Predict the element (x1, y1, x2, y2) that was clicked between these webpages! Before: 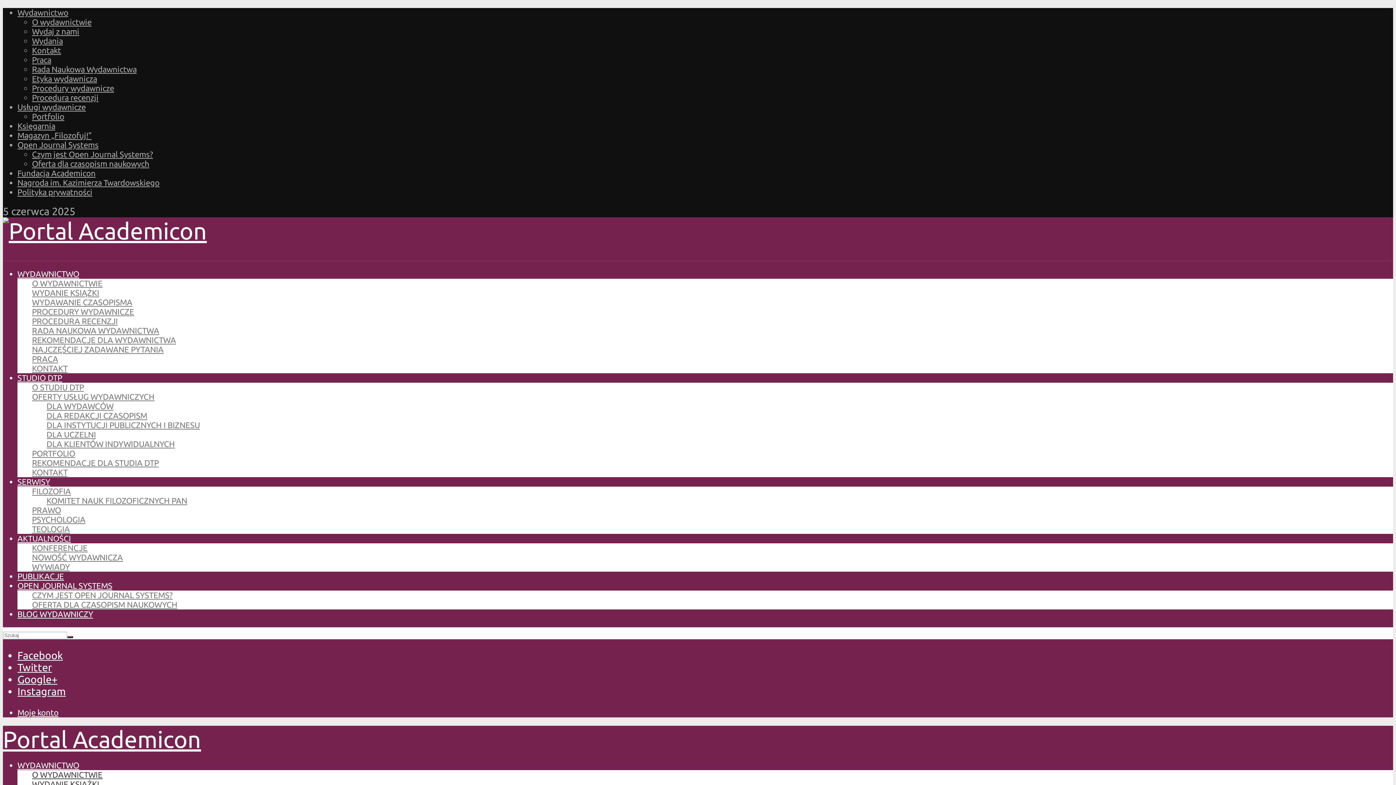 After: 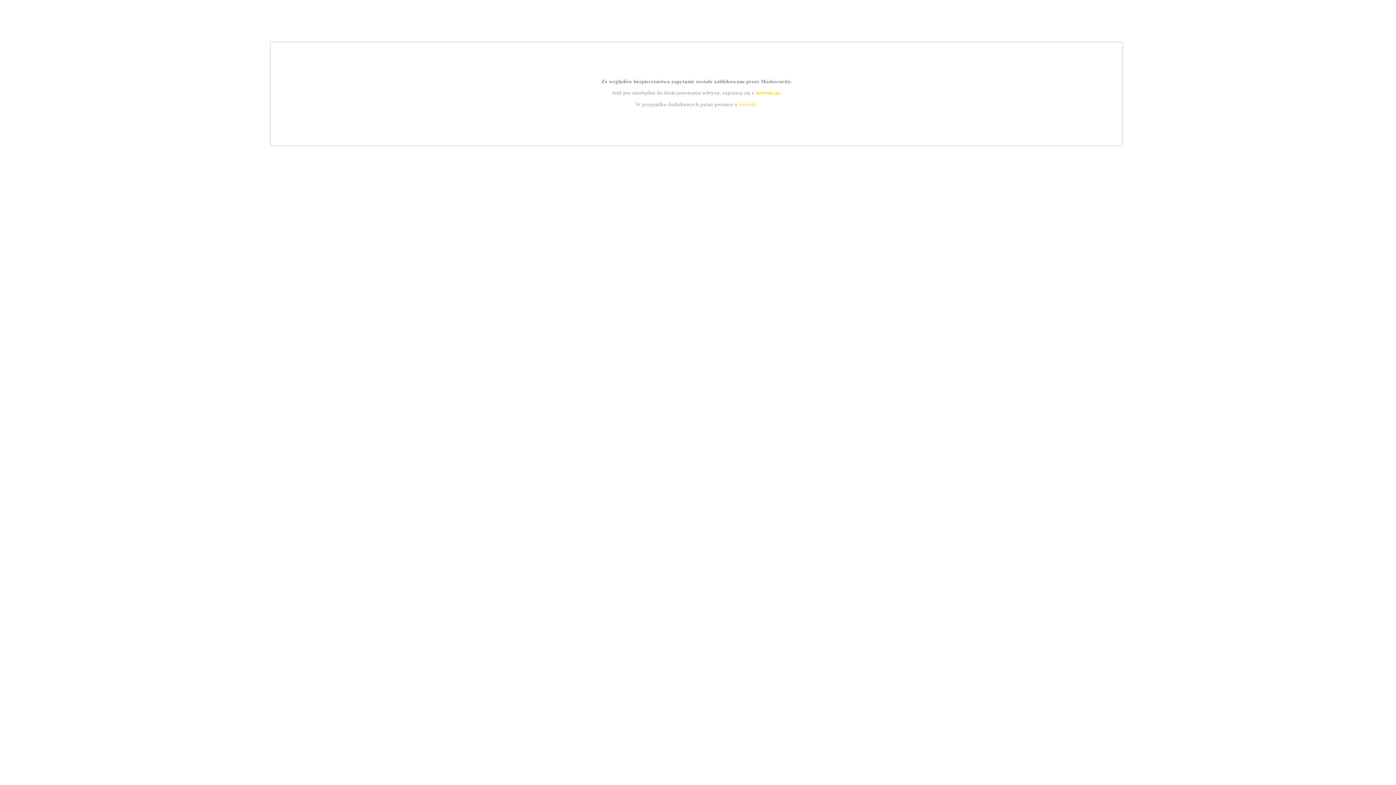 Action: label: Praca bbox: (32, 55, 51, 64)